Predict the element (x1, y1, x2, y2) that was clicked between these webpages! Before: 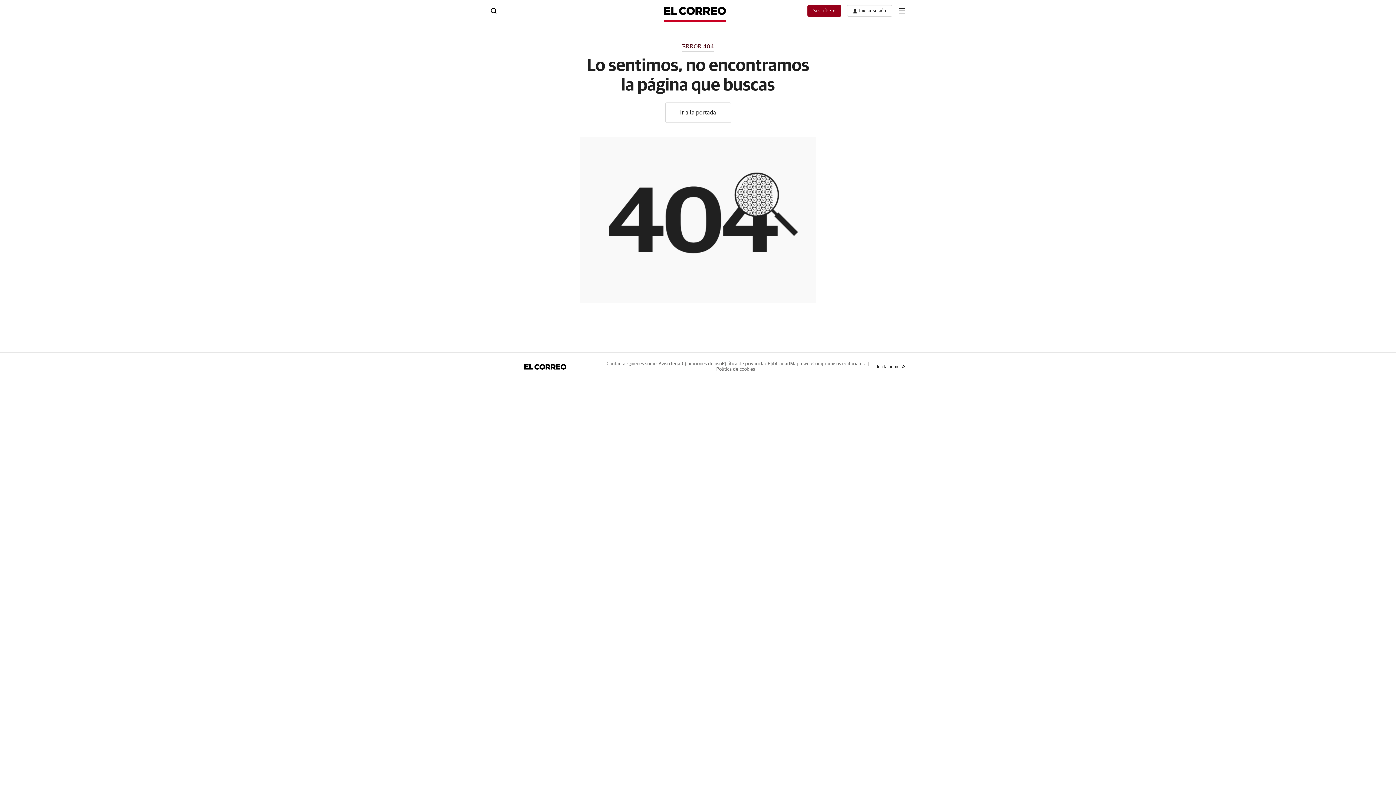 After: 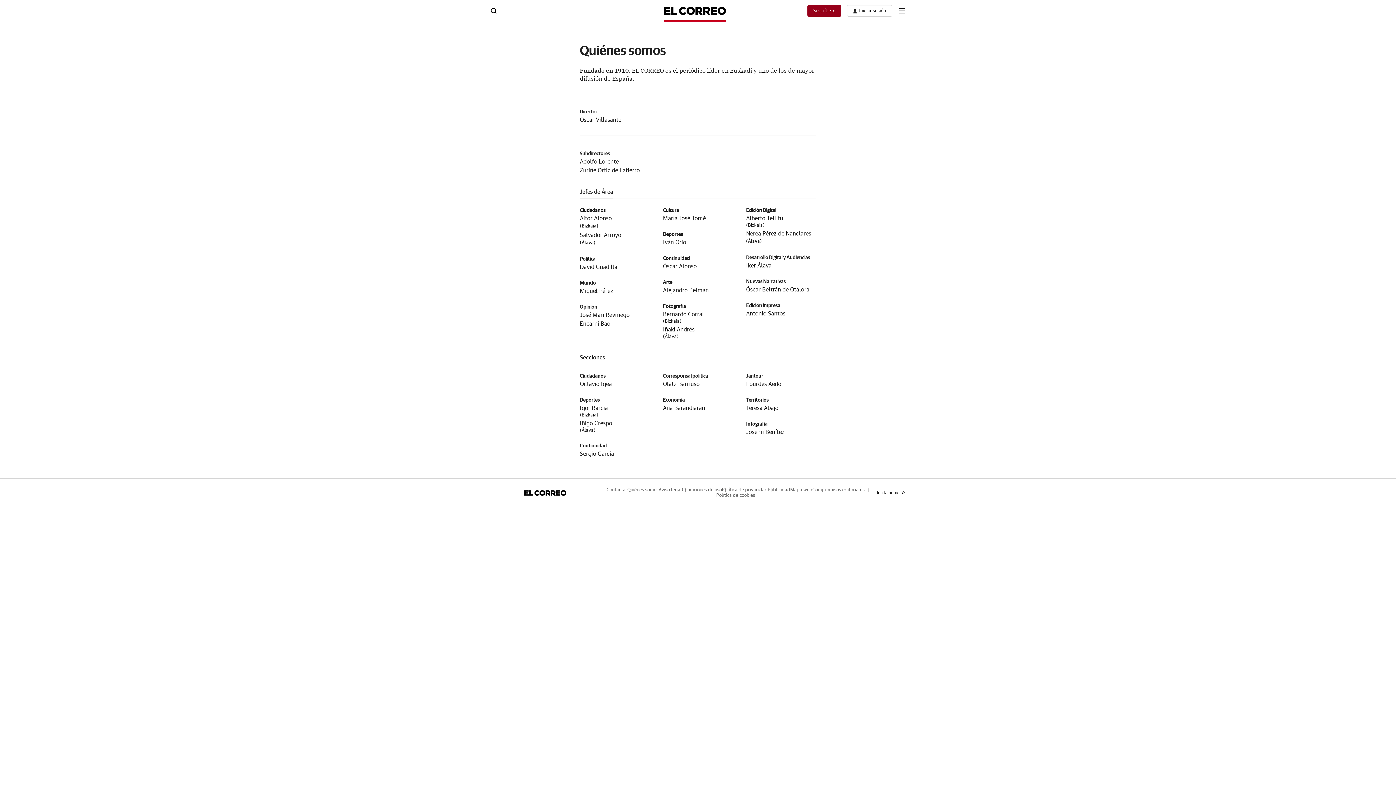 Action: bbox: (627, 361, 658, 366) label: Quiénes somos